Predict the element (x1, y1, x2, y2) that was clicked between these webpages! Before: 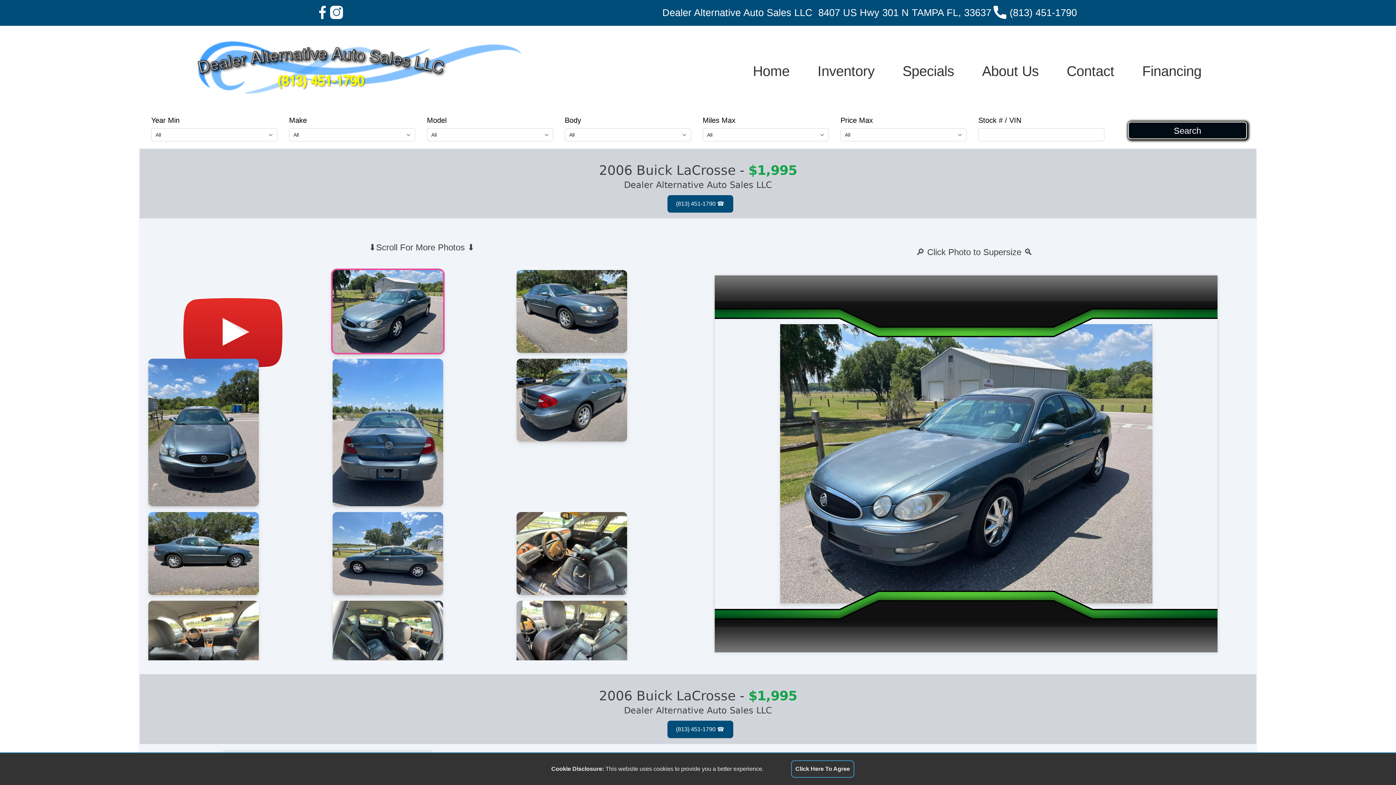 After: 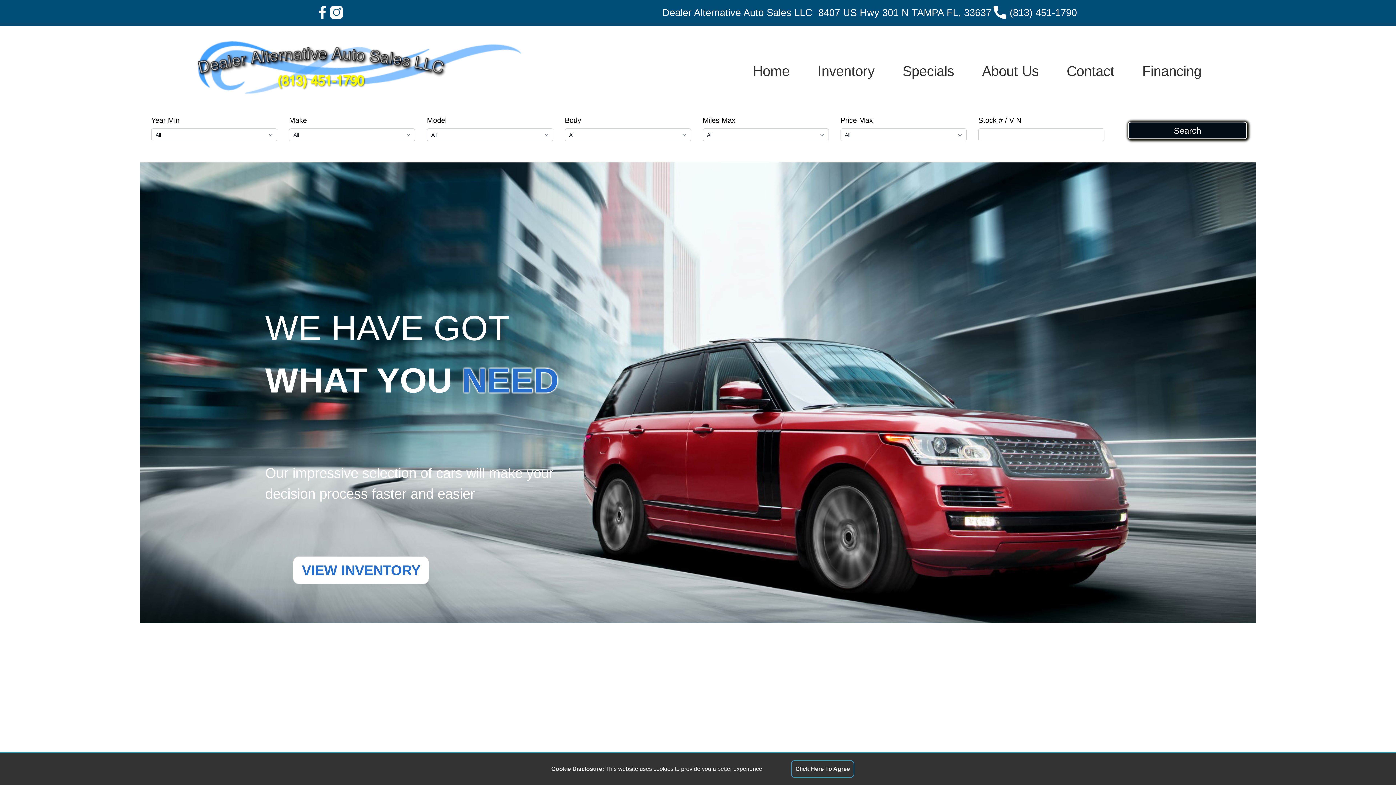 Action: bbox: (739, 57, 803, 84) label: Home